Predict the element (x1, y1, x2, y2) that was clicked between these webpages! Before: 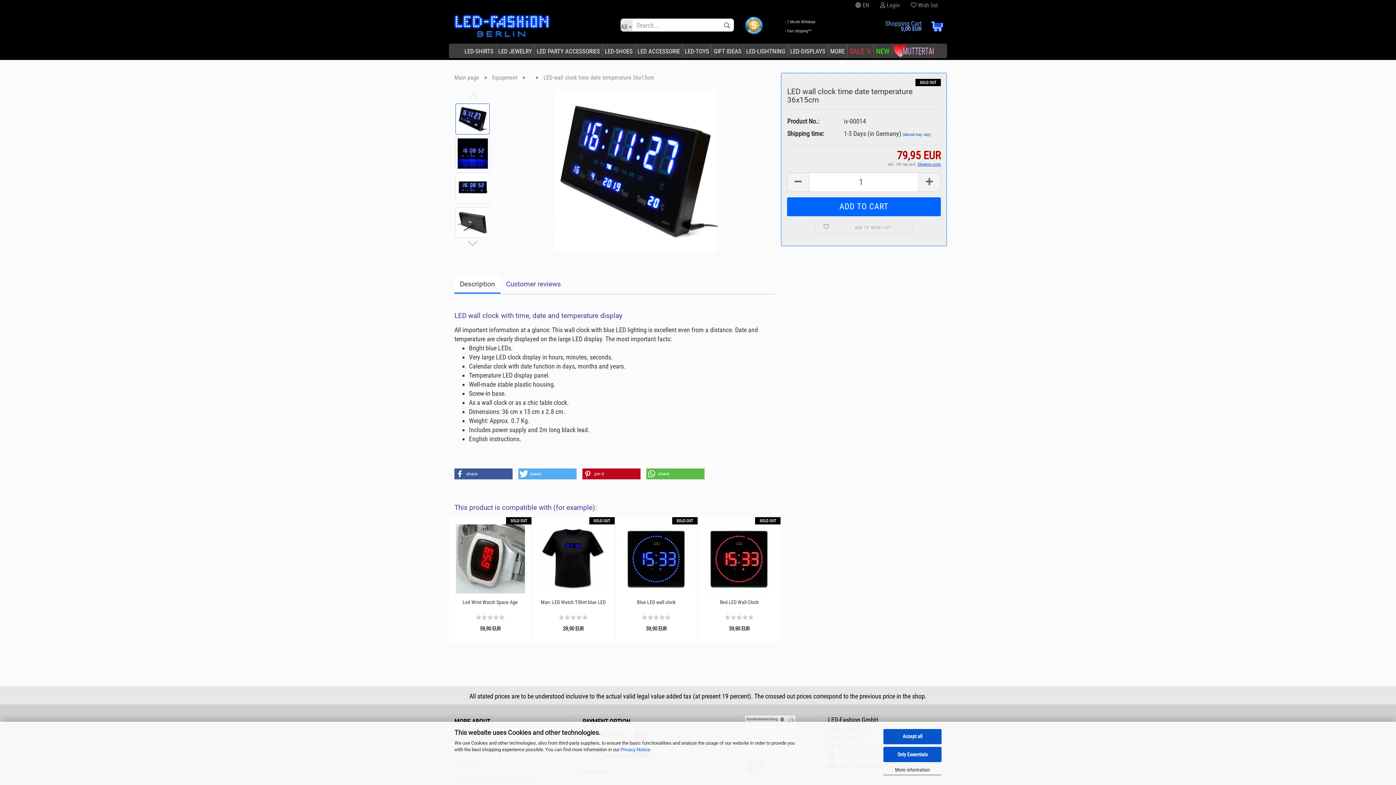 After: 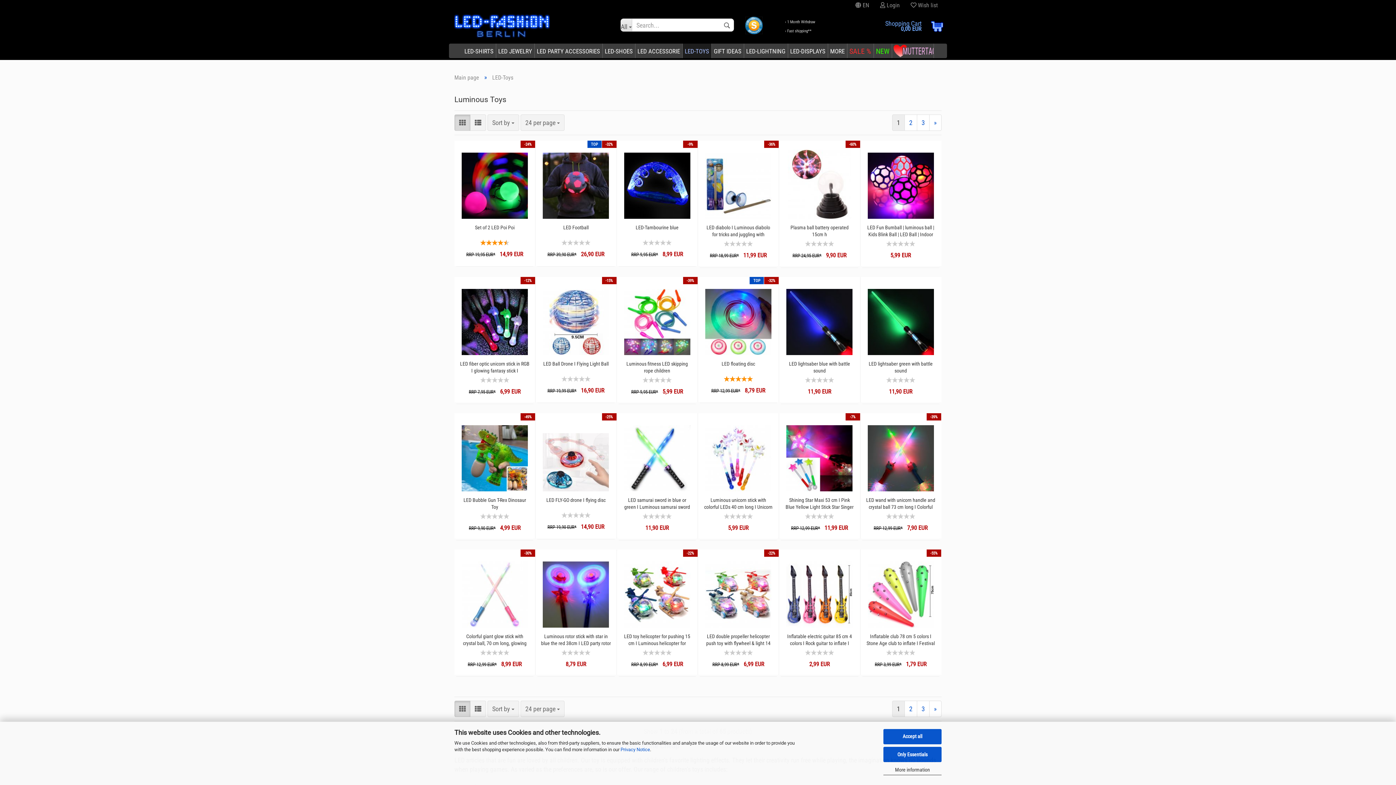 Action: bbox: (682, 43, 711, 58) label: LED-TOYS